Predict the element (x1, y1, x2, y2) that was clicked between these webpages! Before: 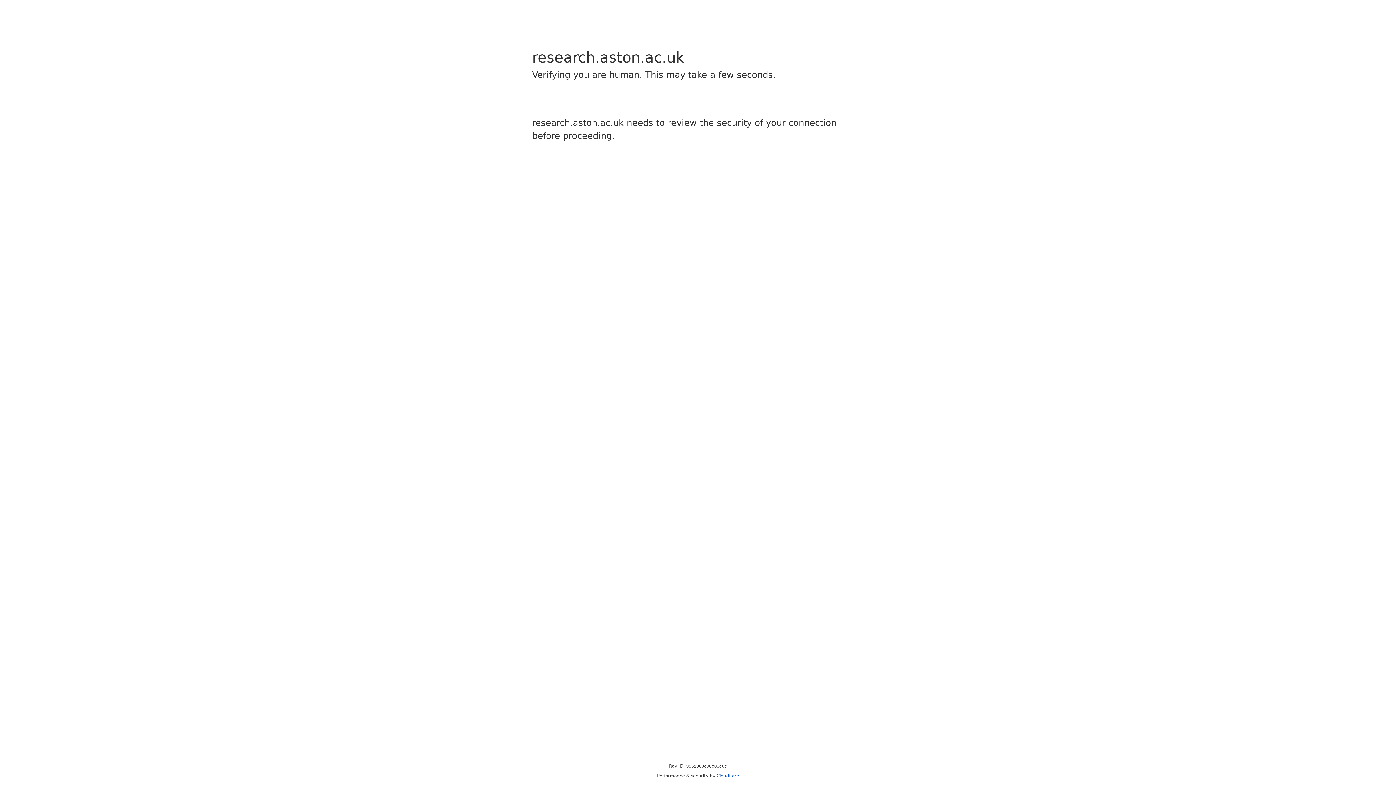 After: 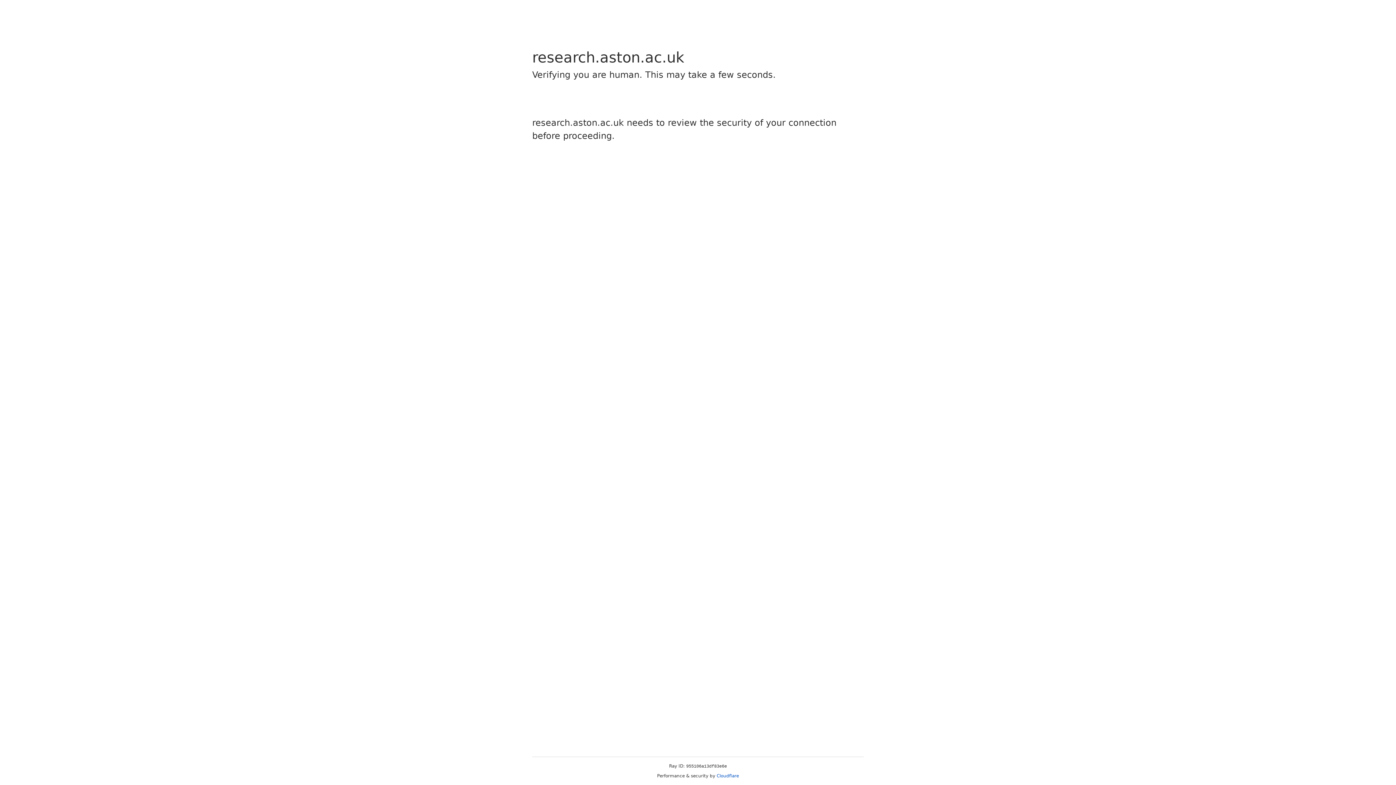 Action: bbox: (716, 773, 739, 778) label: Cloudflare